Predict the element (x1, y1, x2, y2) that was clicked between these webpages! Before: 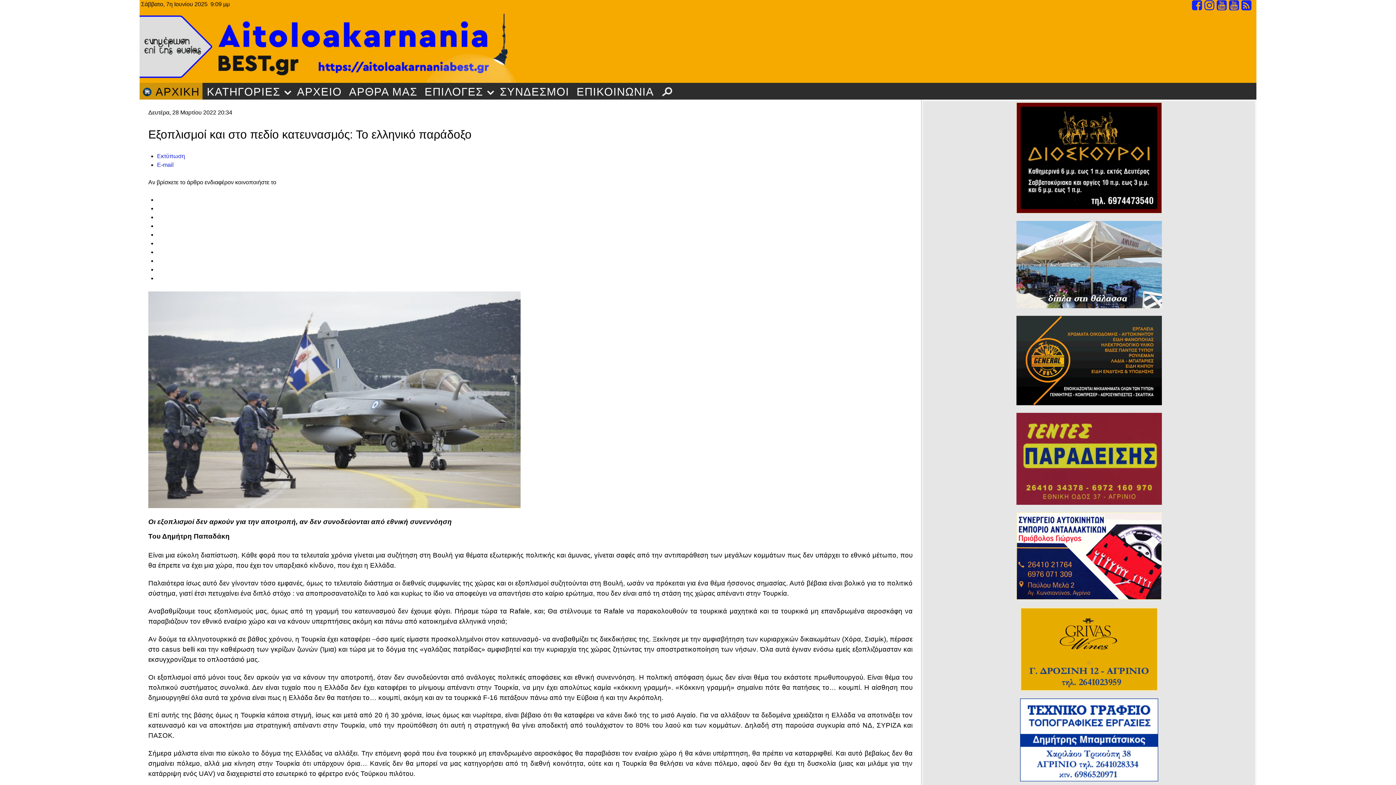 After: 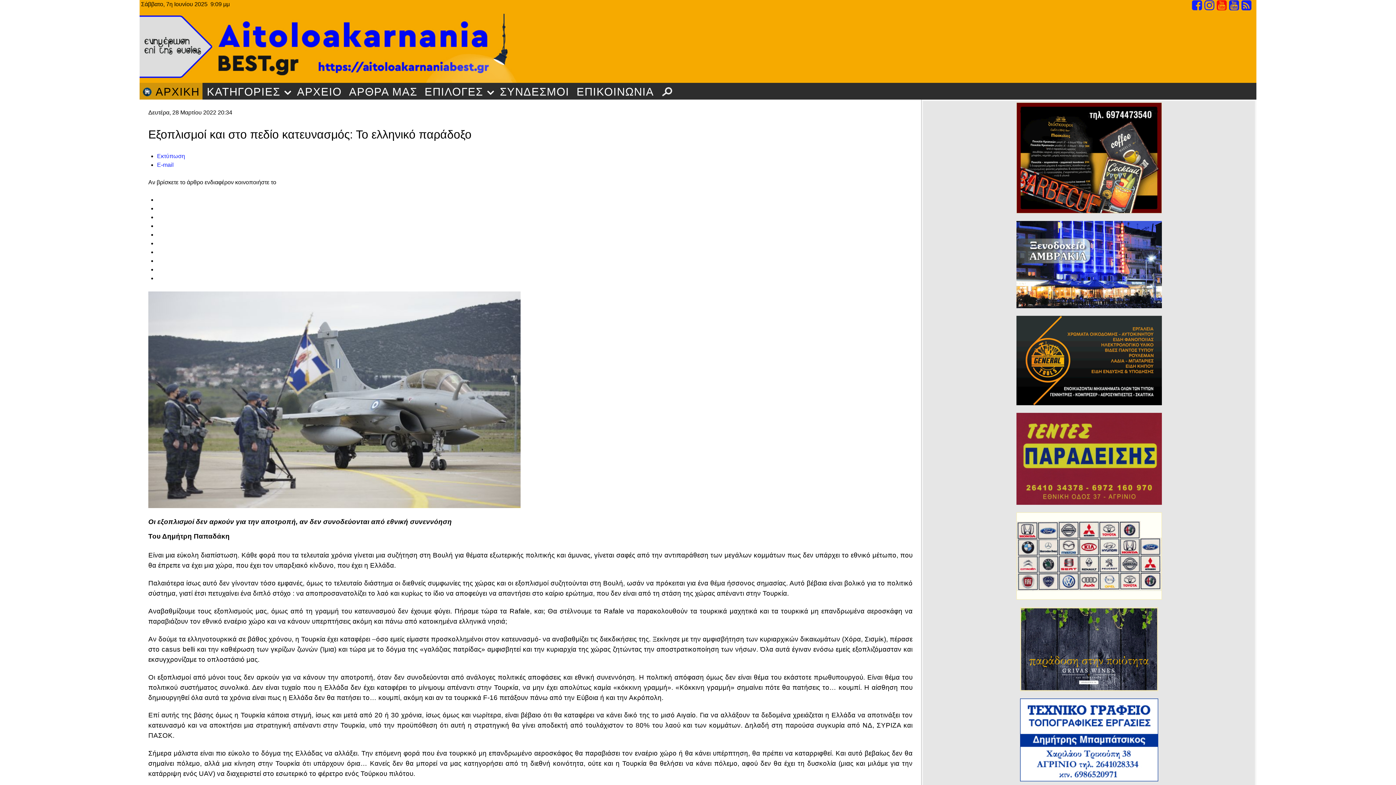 Action: label: Το ΠΑΛΙΟ μας κανάλι στο Youtube bbox: (1217, 0, 1229, 9)